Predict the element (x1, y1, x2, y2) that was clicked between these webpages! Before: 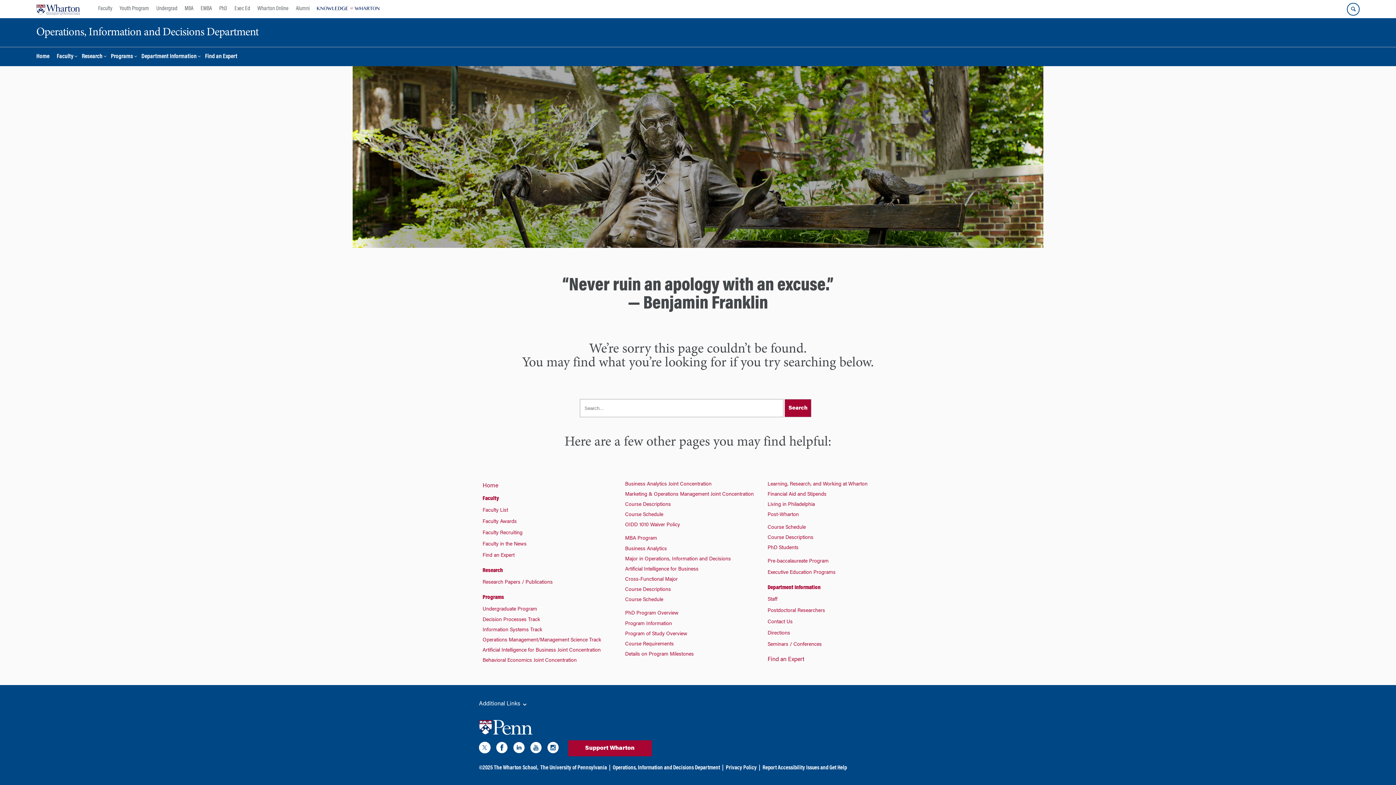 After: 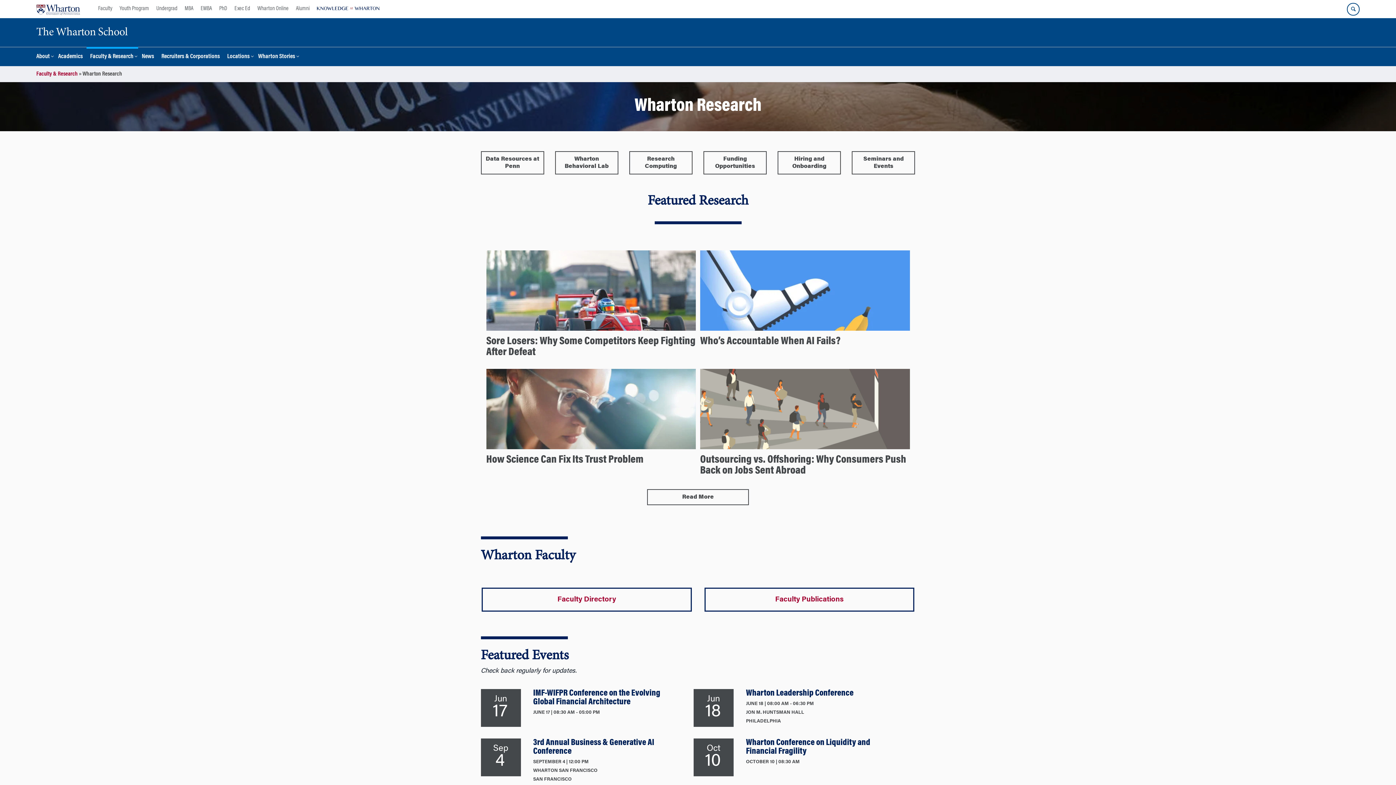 Action: label: Faculty bbox: (98, 0, 116, 18)